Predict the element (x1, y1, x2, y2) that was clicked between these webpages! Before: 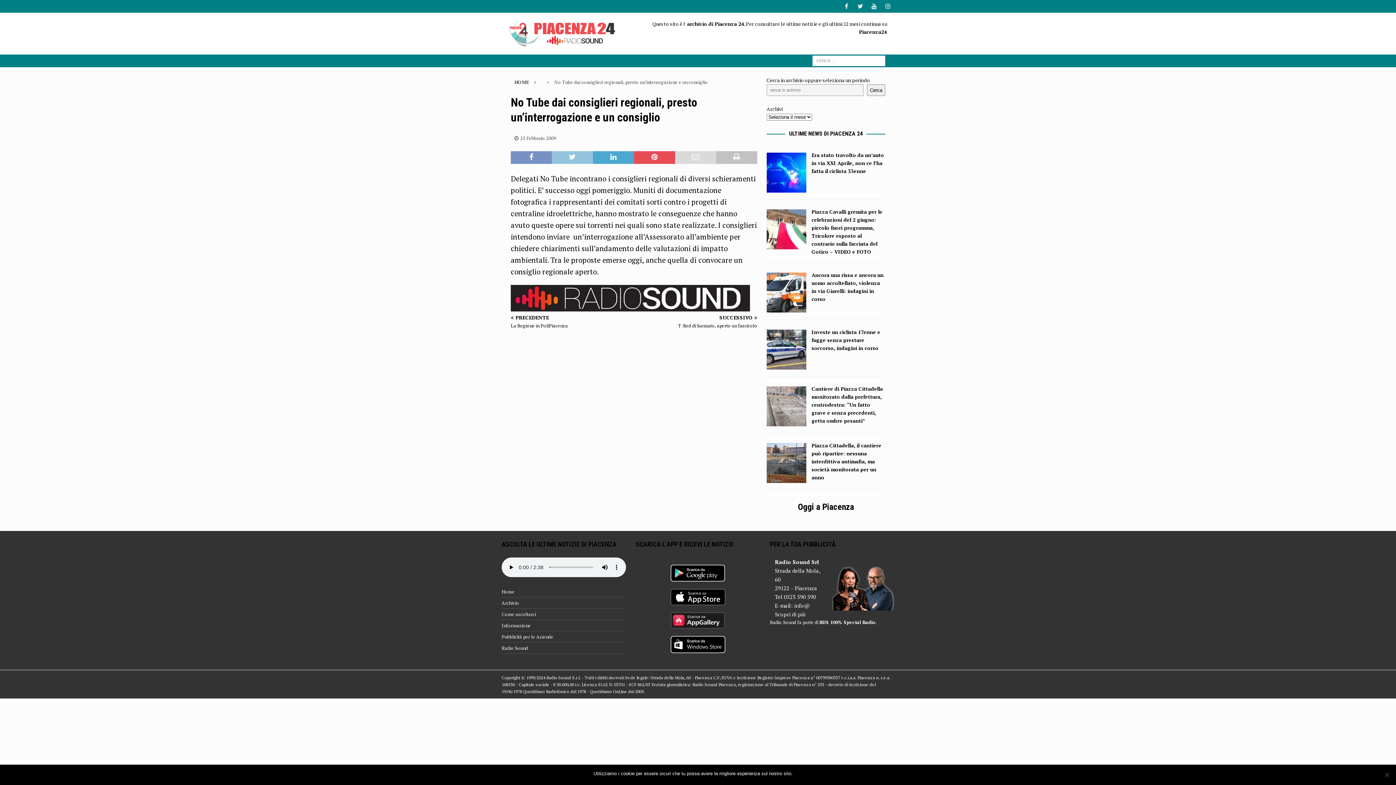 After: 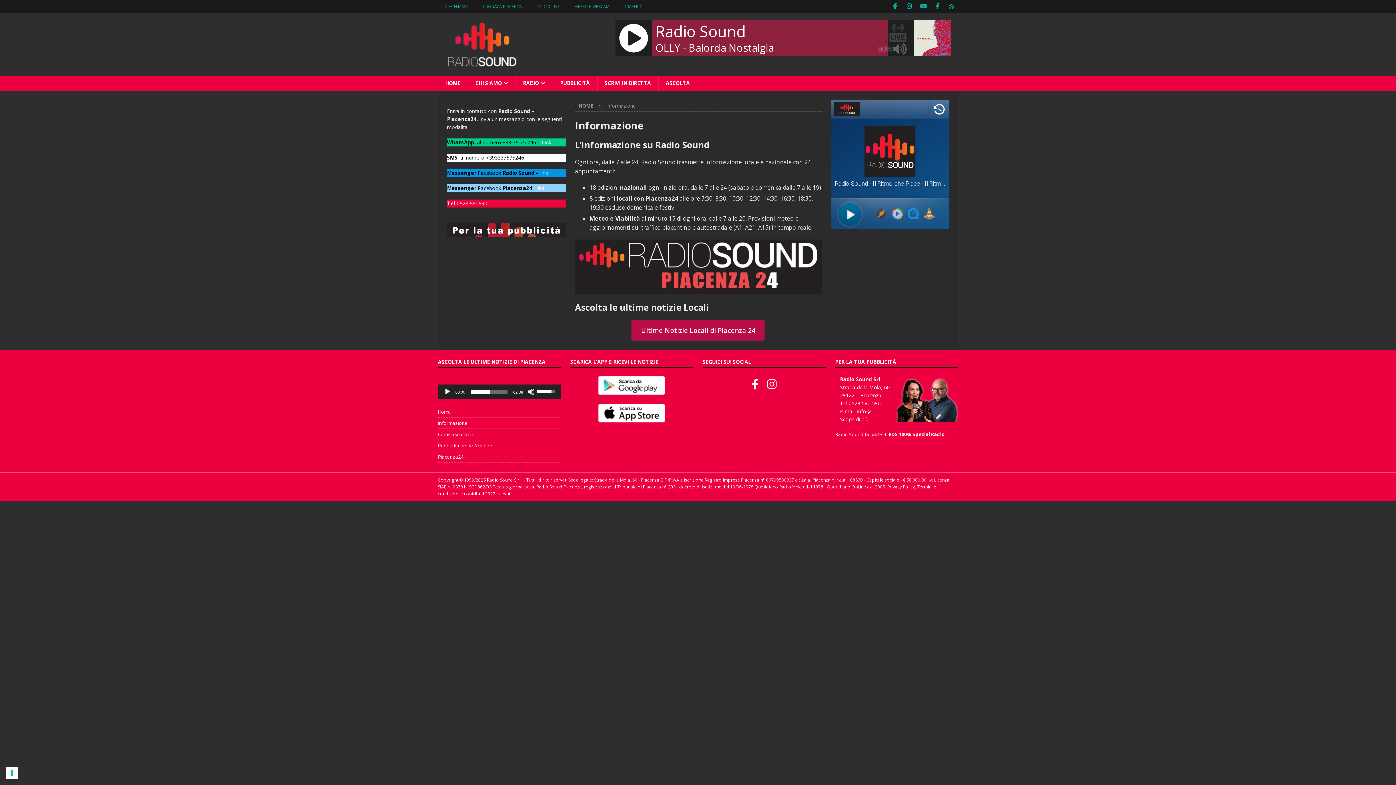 Action: label: Informazione bbox: (501, 620, 626, 631)